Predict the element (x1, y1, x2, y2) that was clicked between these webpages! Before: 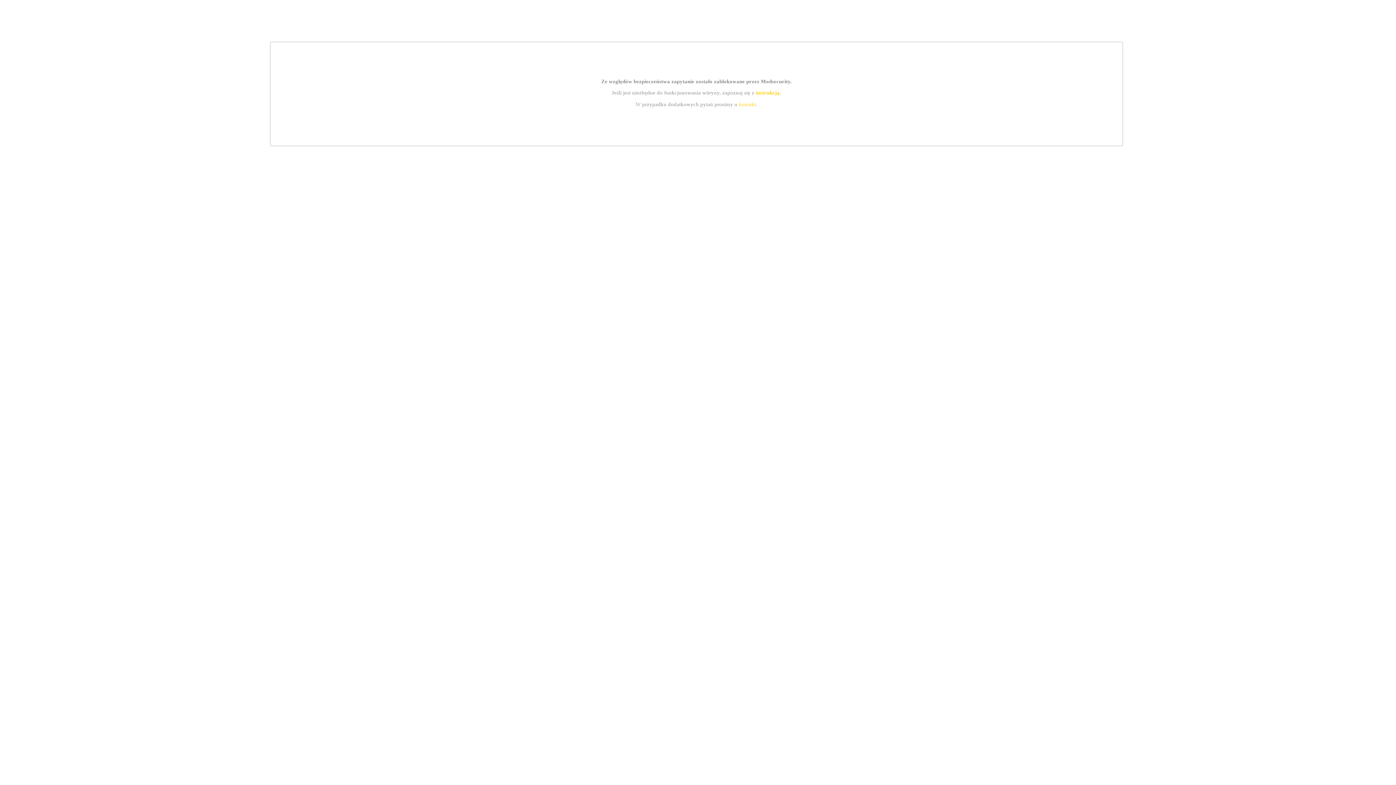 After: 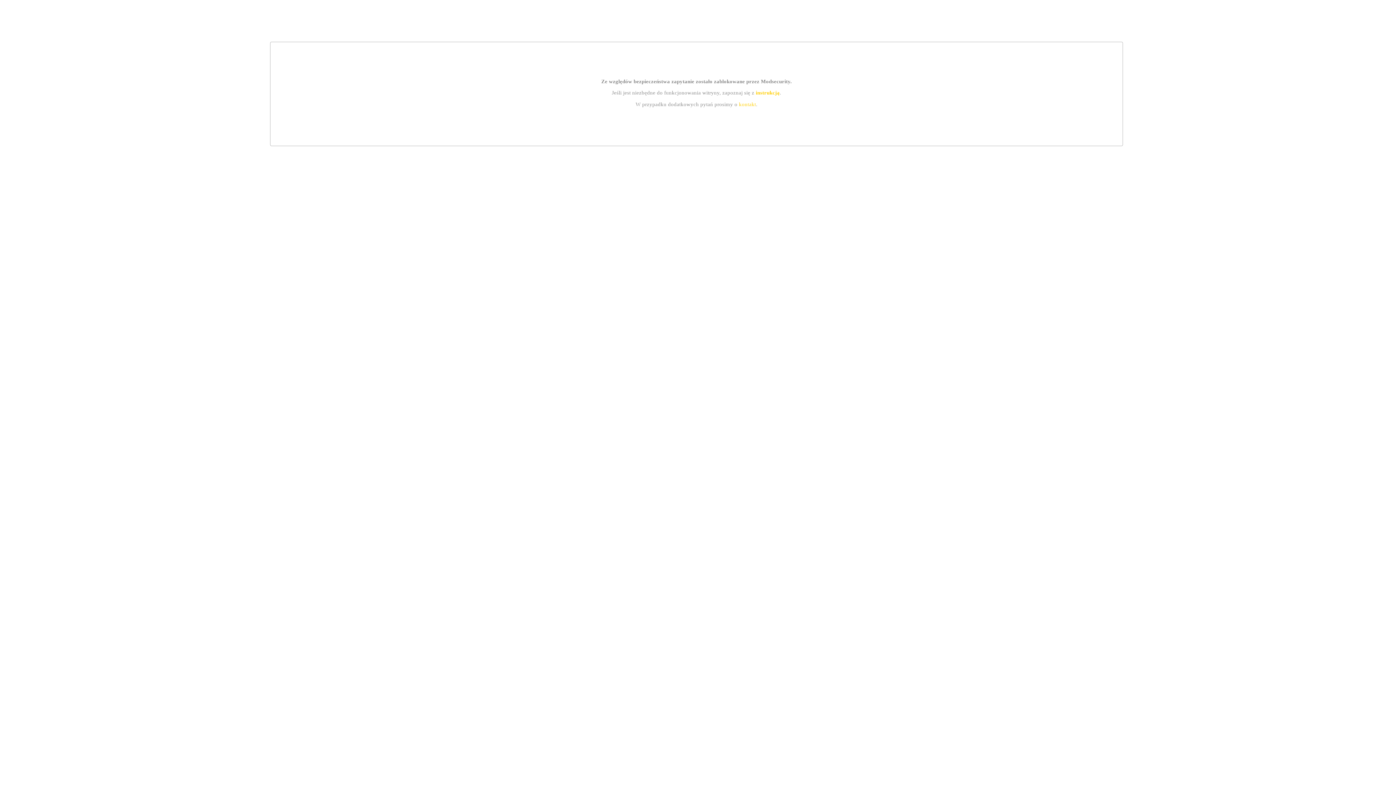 Action: bbox: (739, 101, 756, 107) label: kontakt